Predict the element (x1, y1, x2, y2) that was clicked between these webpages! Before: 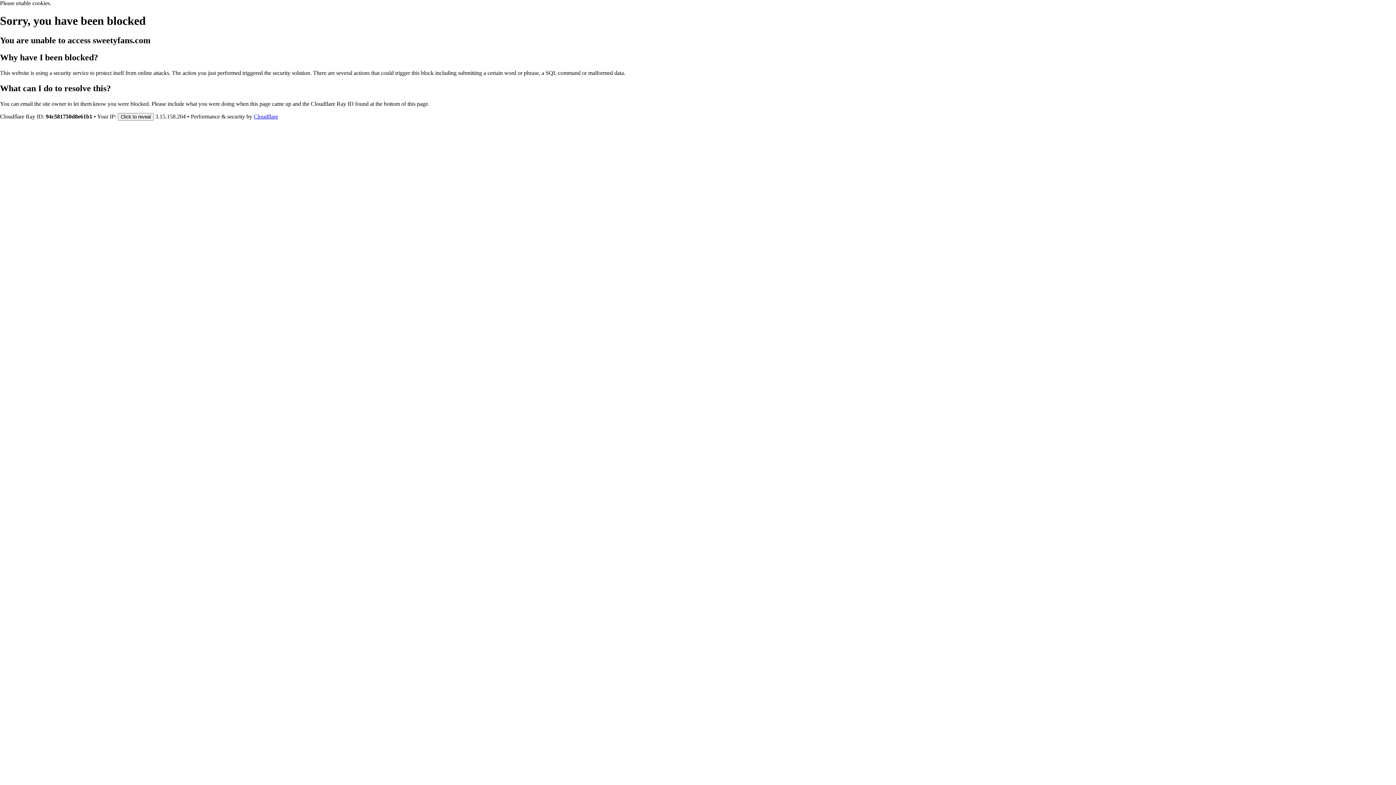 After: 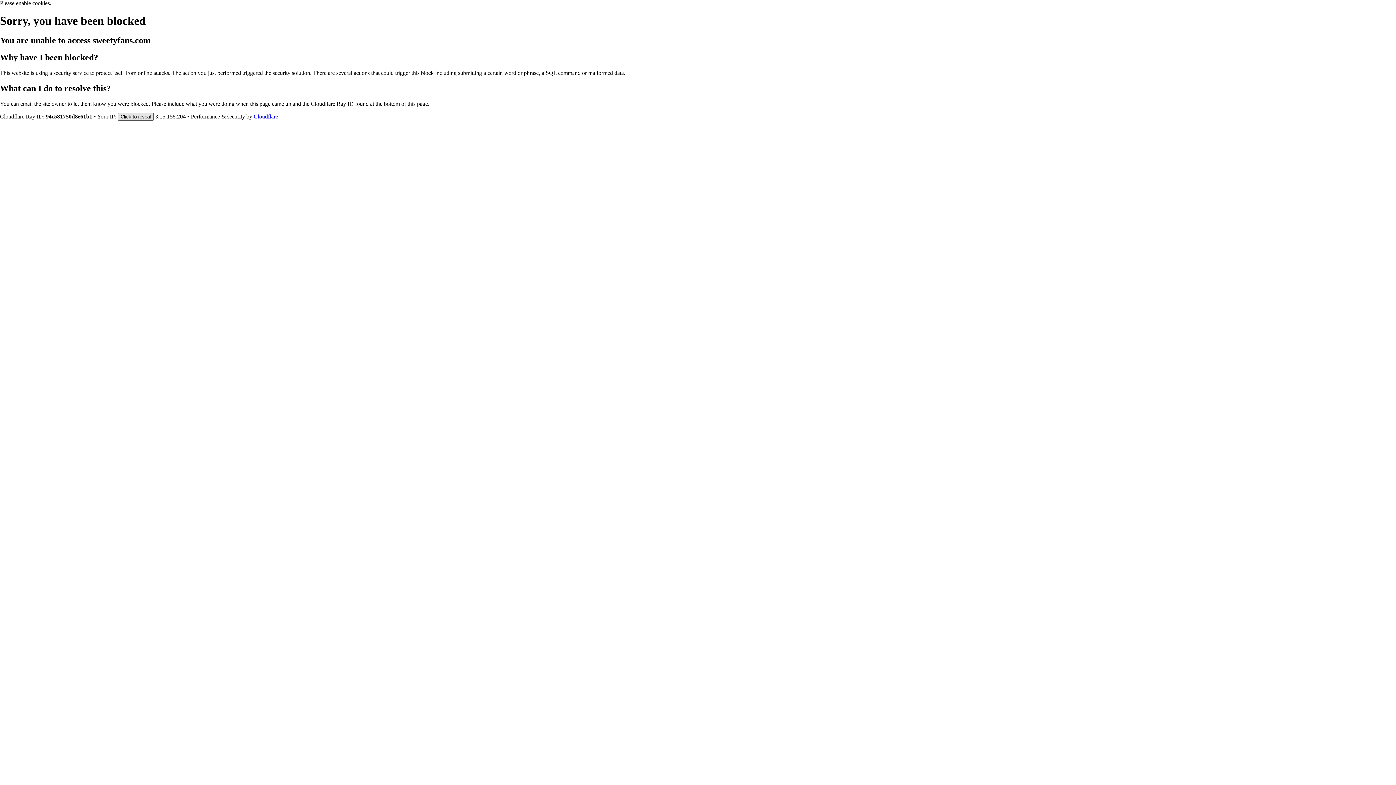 Action: bbox: (117, 112, 153, 120) label: Click to reveal